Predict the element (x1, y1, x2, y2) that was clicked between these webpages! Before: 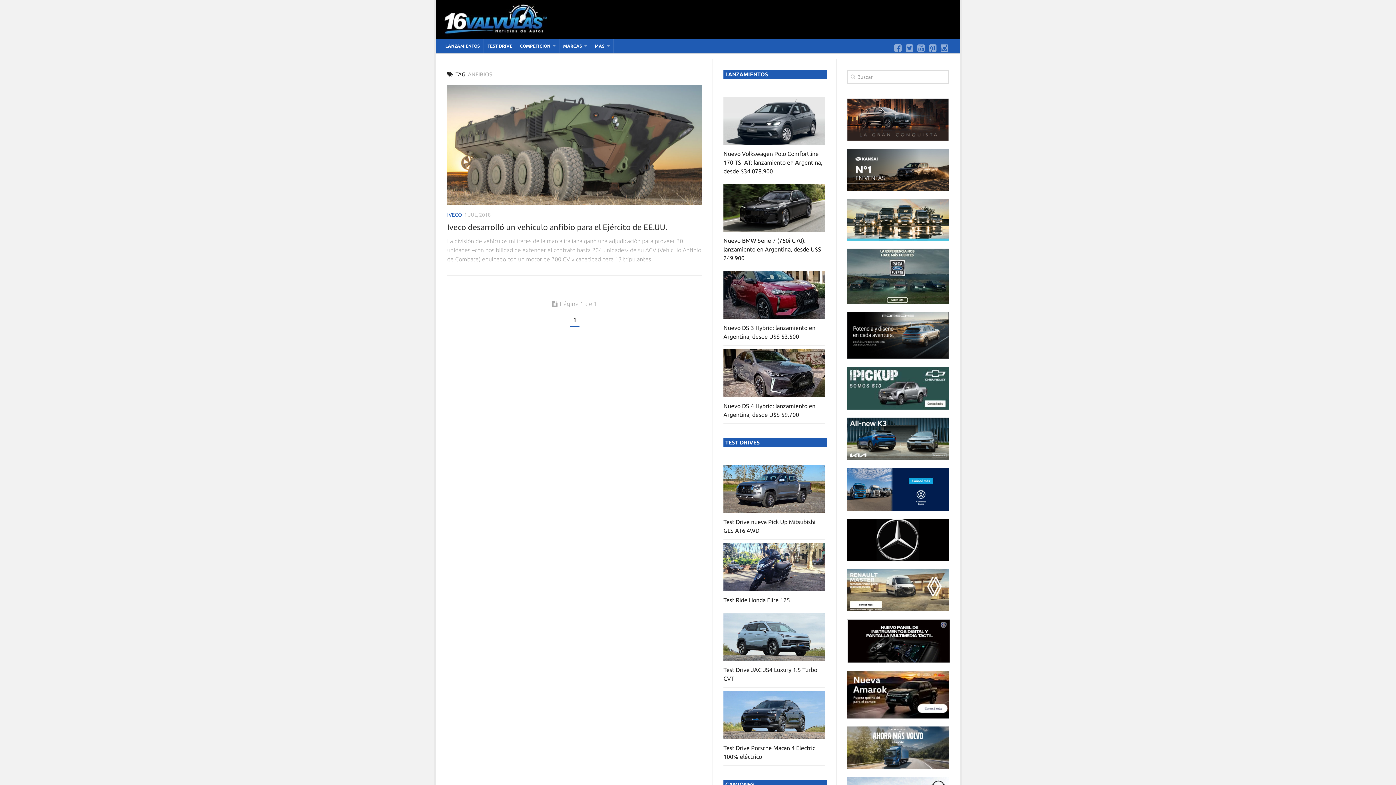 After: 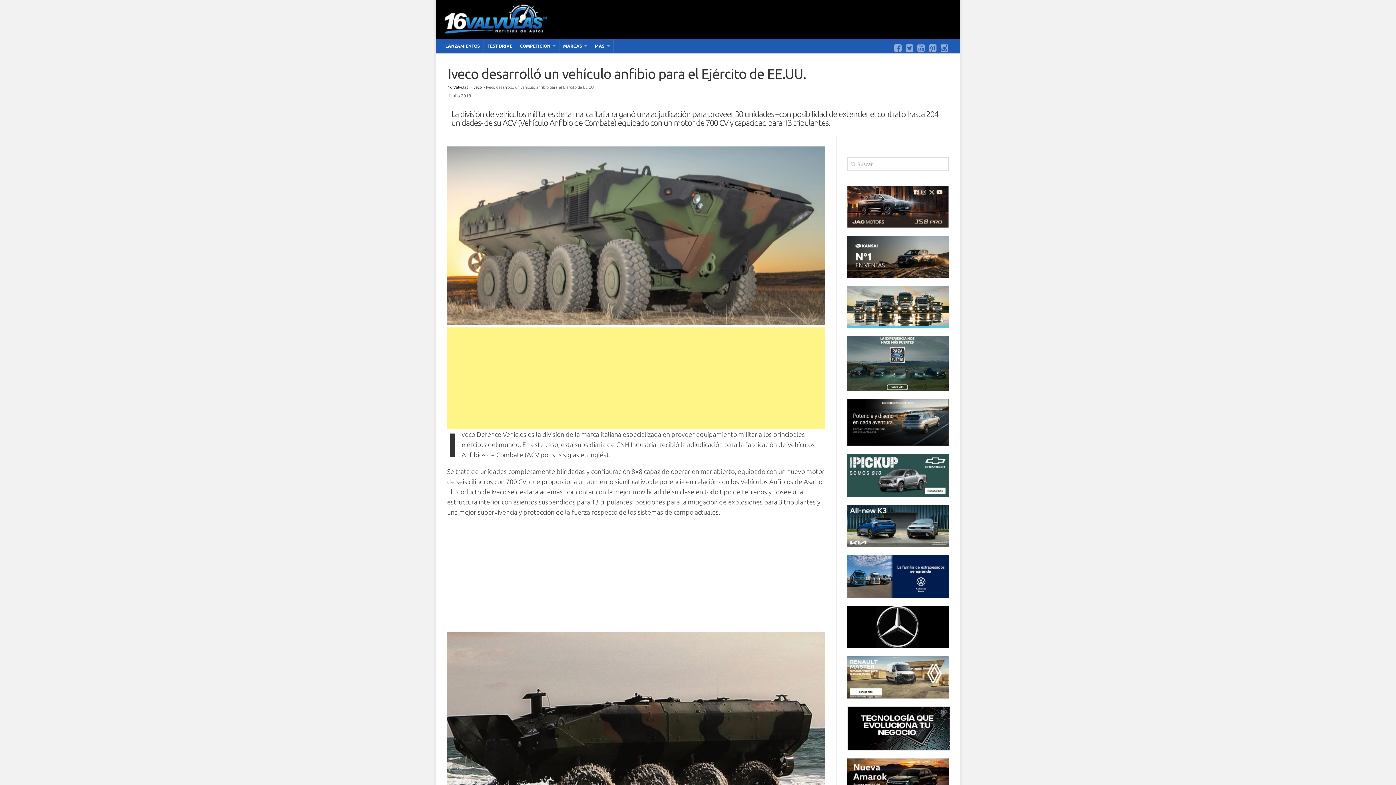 Action: bbox: (447, 84, 701, 204)